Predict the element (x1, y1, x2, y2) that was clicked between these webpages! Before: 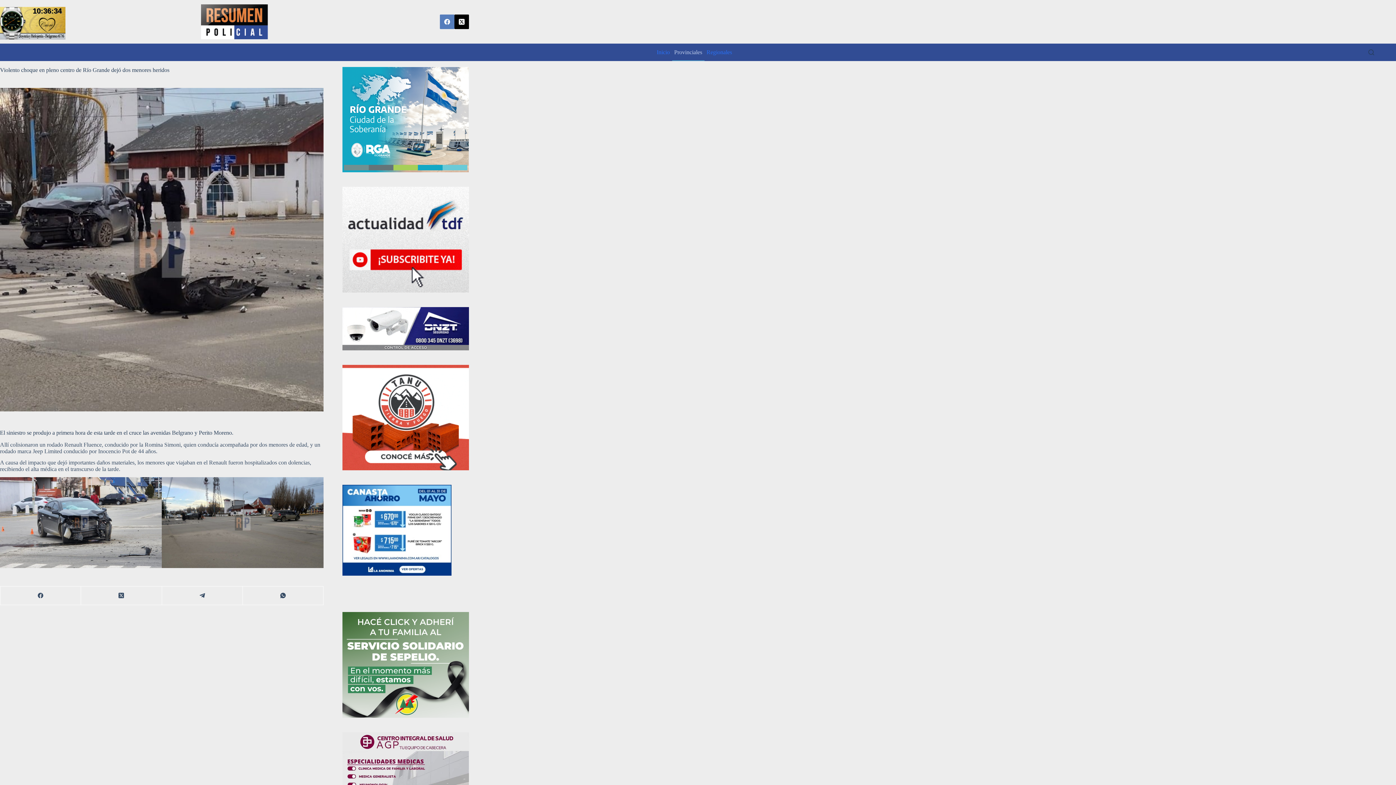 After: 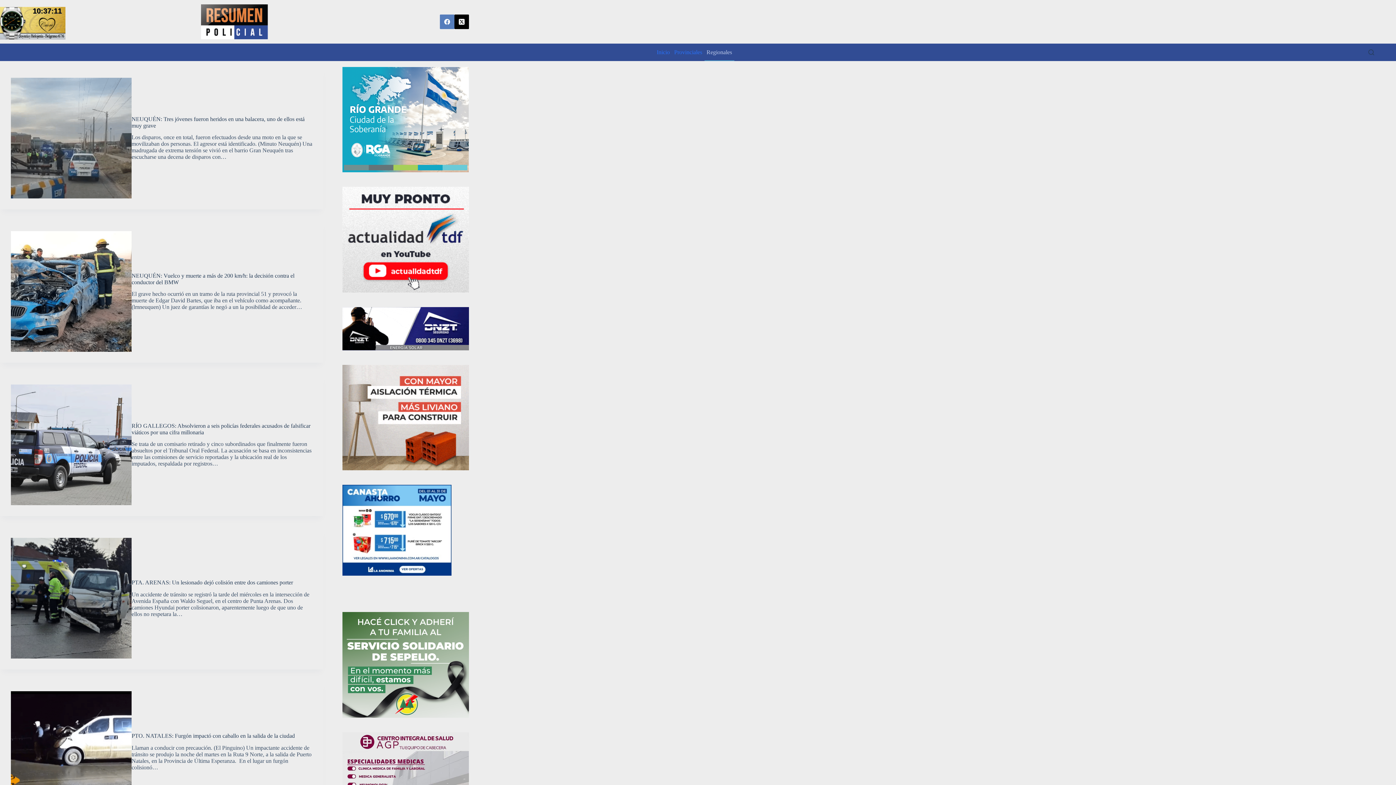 Action: label: Regionales bbox: (704, 43, 734, 61)